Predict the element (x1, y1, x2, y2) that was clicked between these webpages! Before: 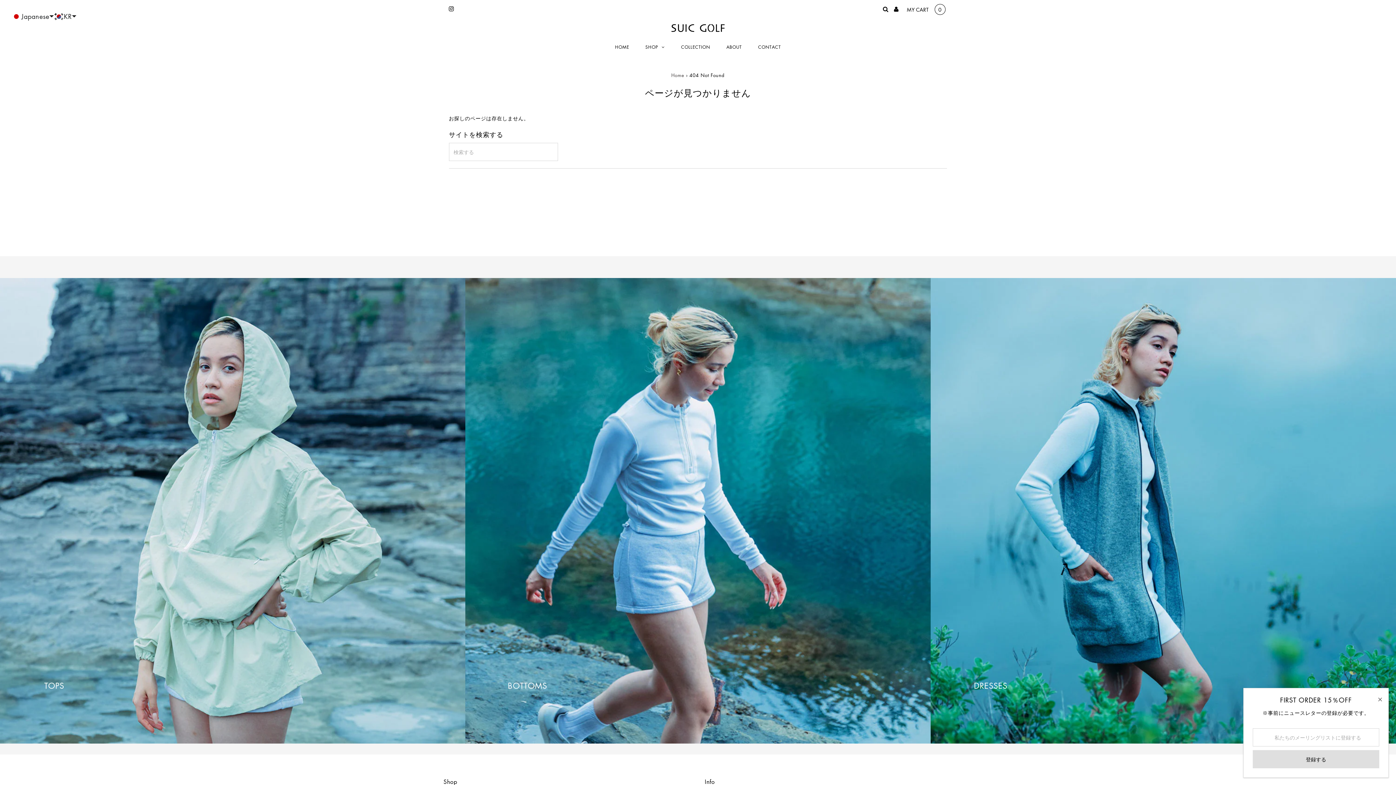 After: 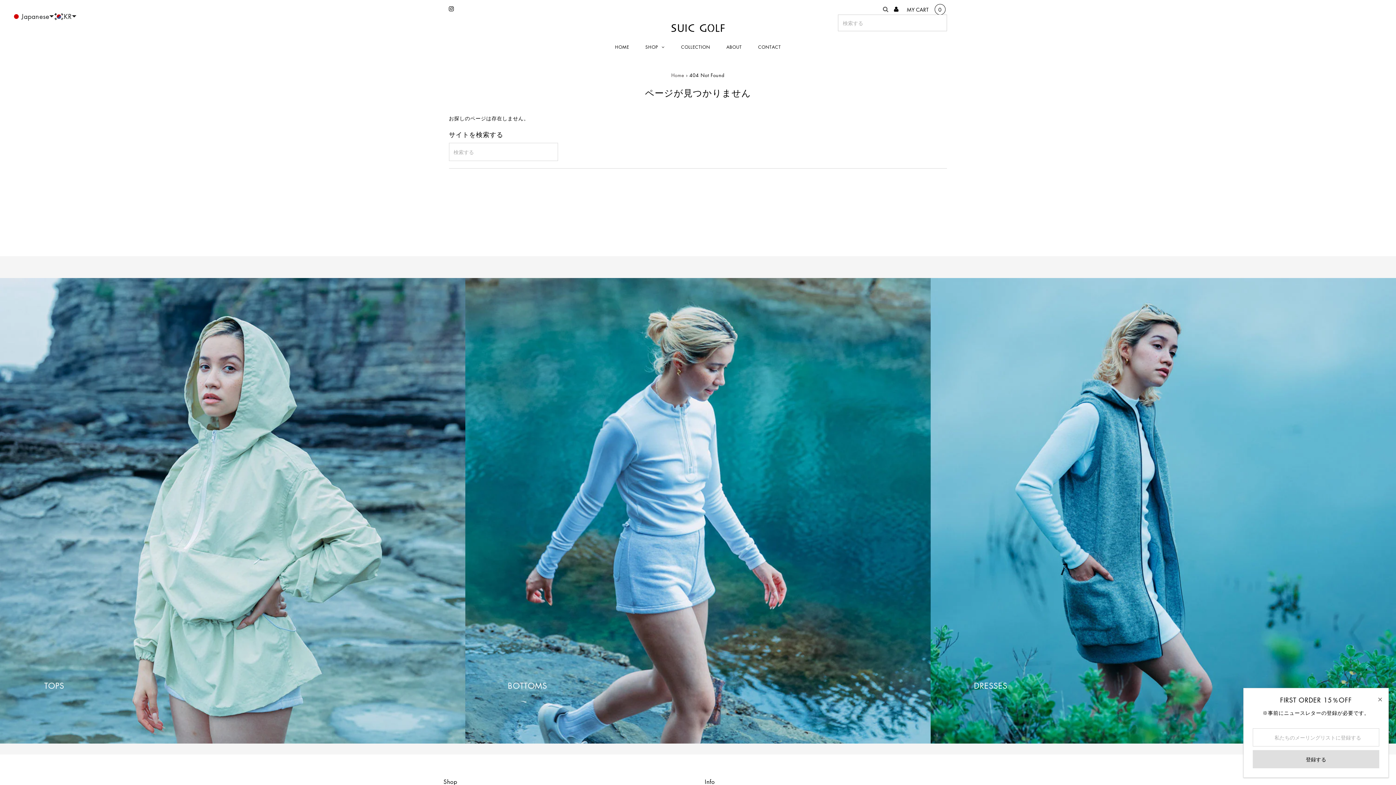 Action: bbox: (883, 6, 888, 12)